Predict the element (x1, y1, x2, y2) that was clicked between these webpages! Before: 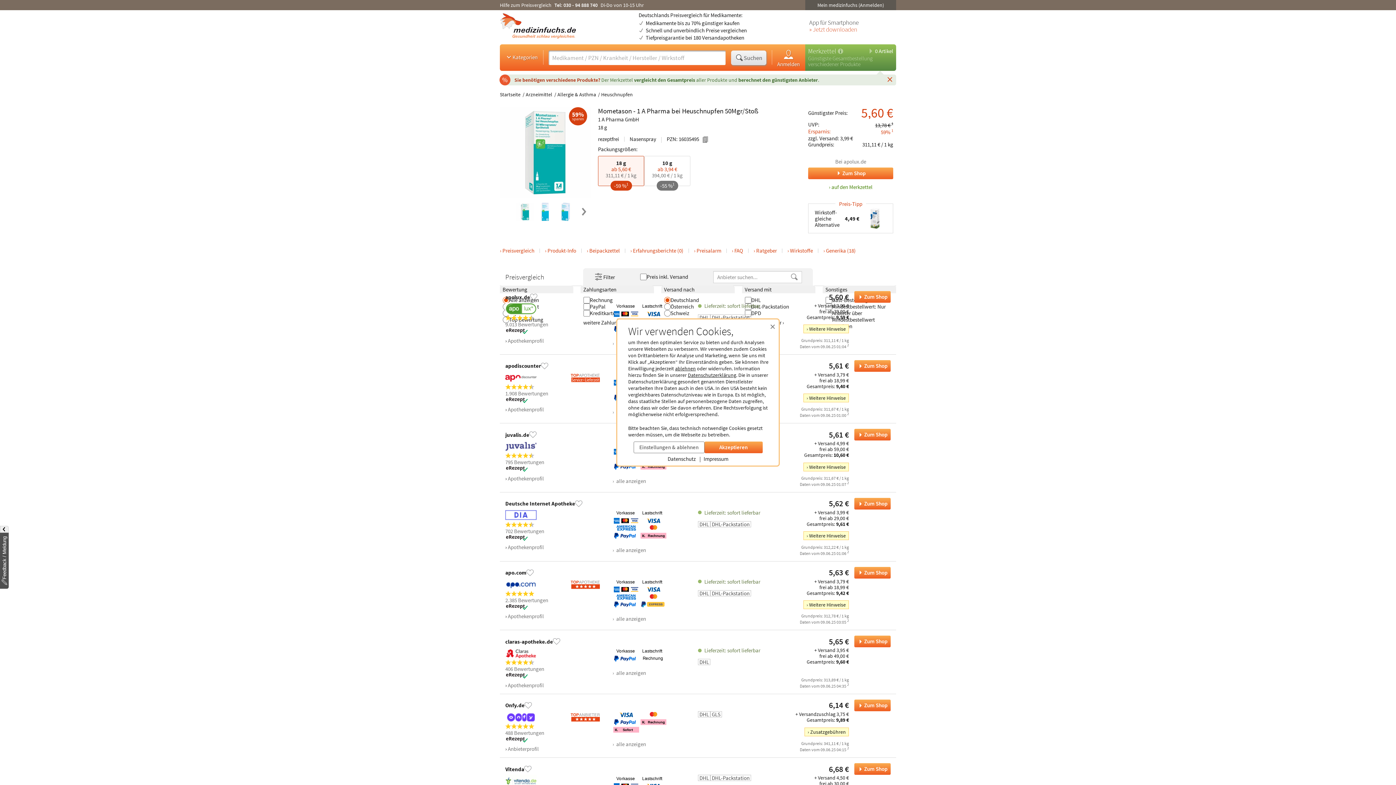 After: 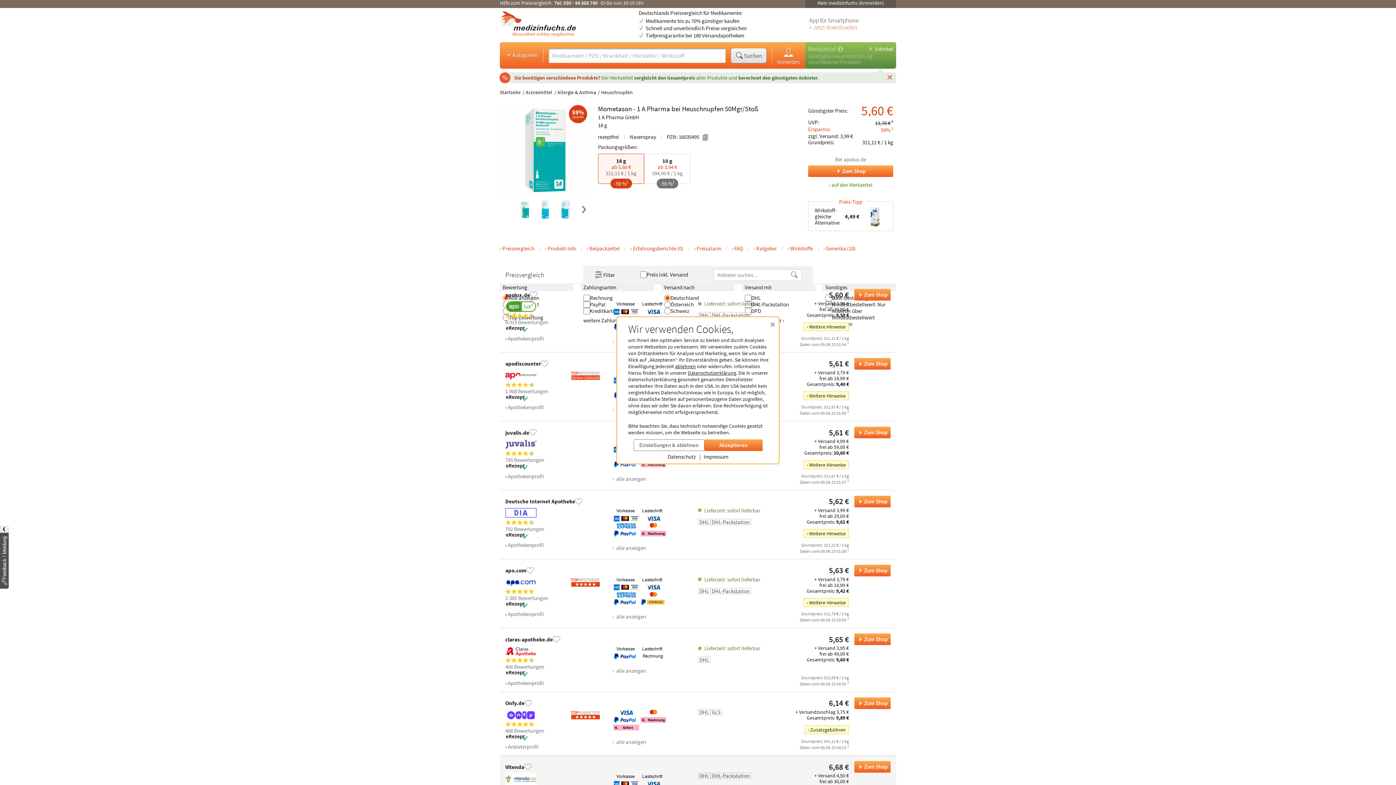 Action: bbox: (505, 775, 544, 787)